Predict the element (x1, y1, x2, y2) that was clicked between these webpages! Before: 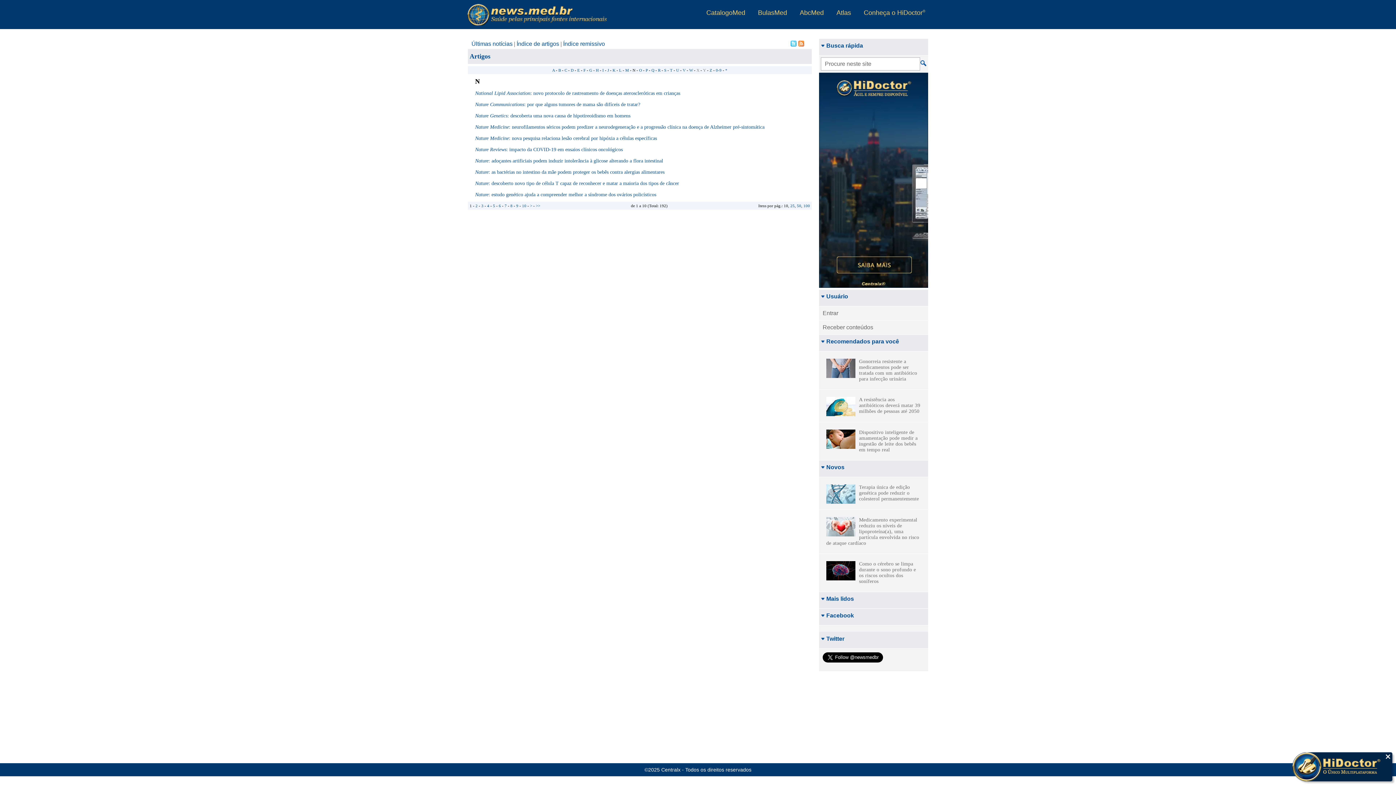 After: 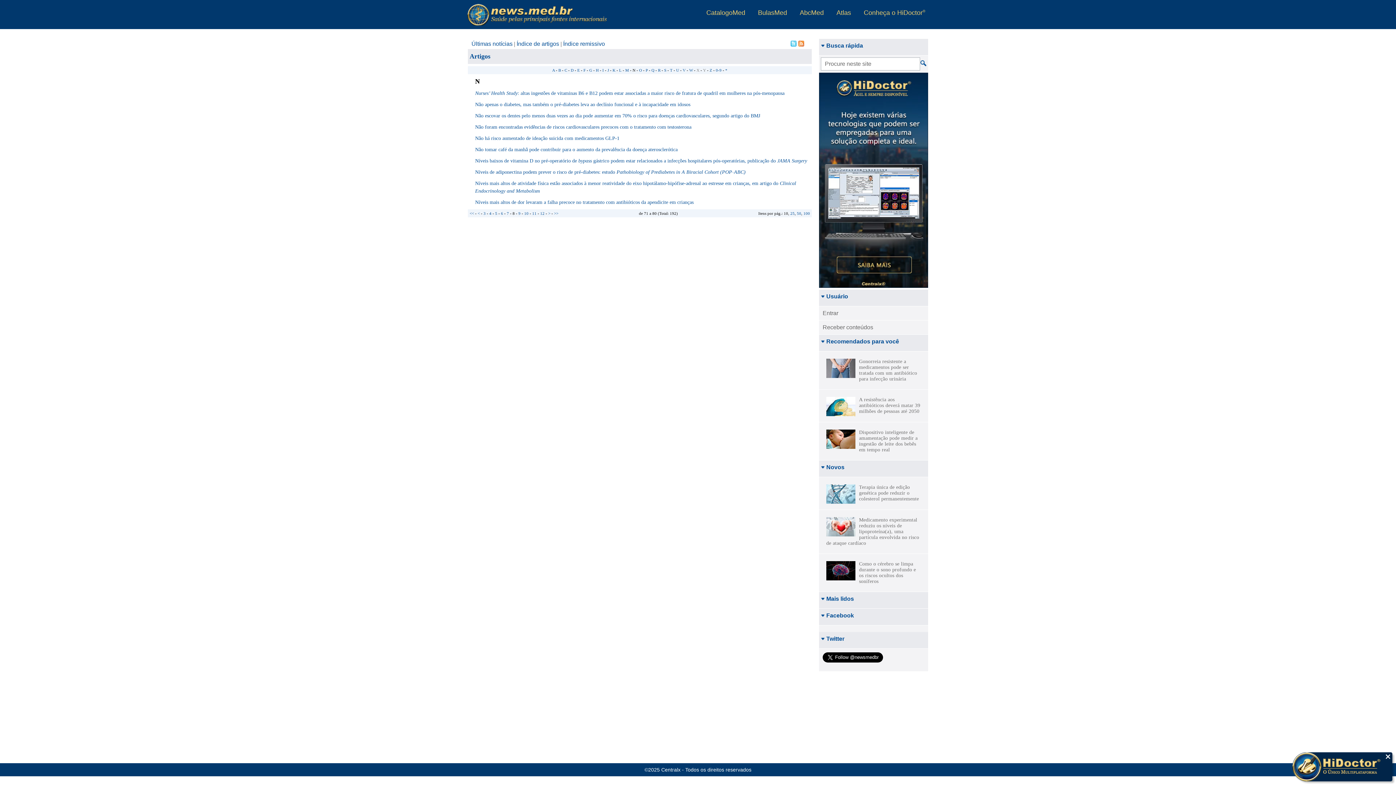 Action: bbox: (510, 203, 512, 208) label: 8